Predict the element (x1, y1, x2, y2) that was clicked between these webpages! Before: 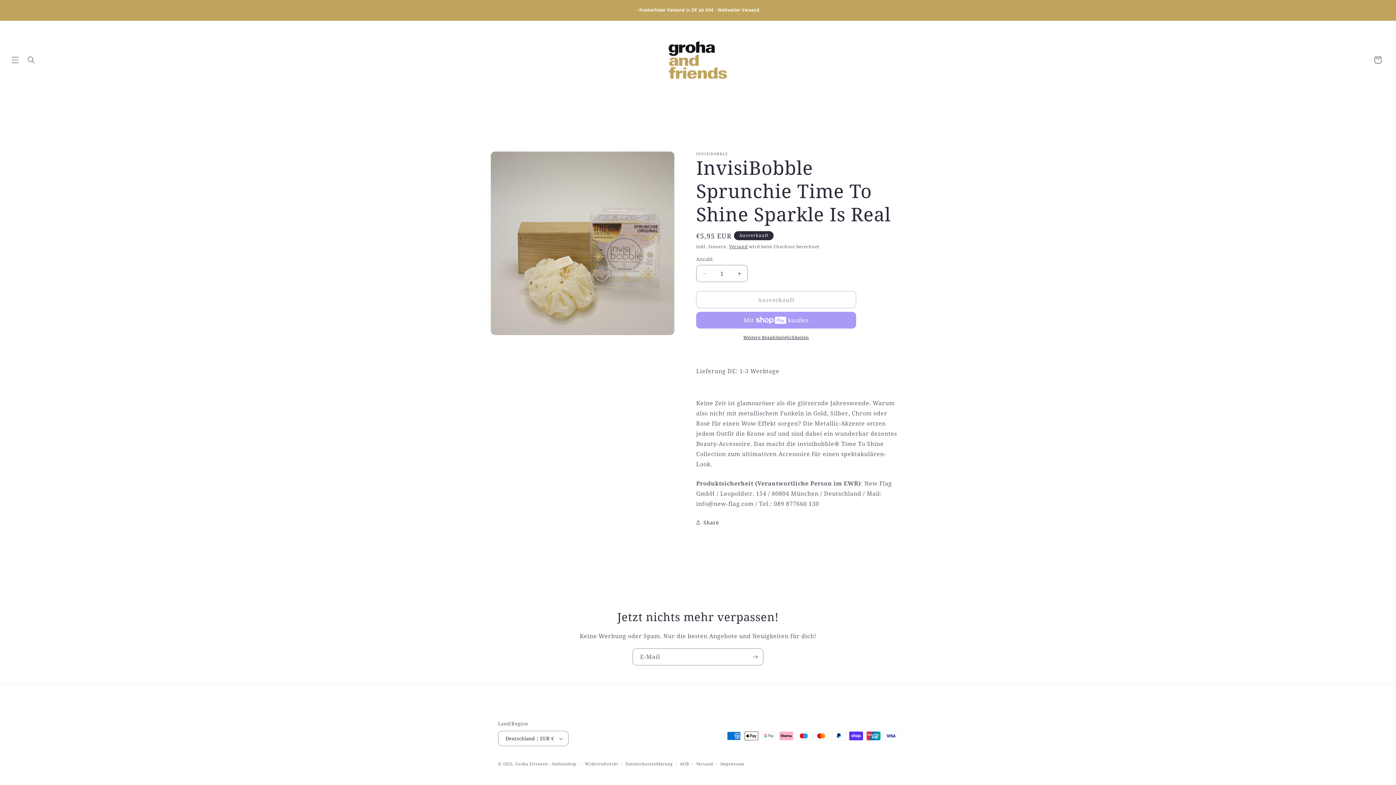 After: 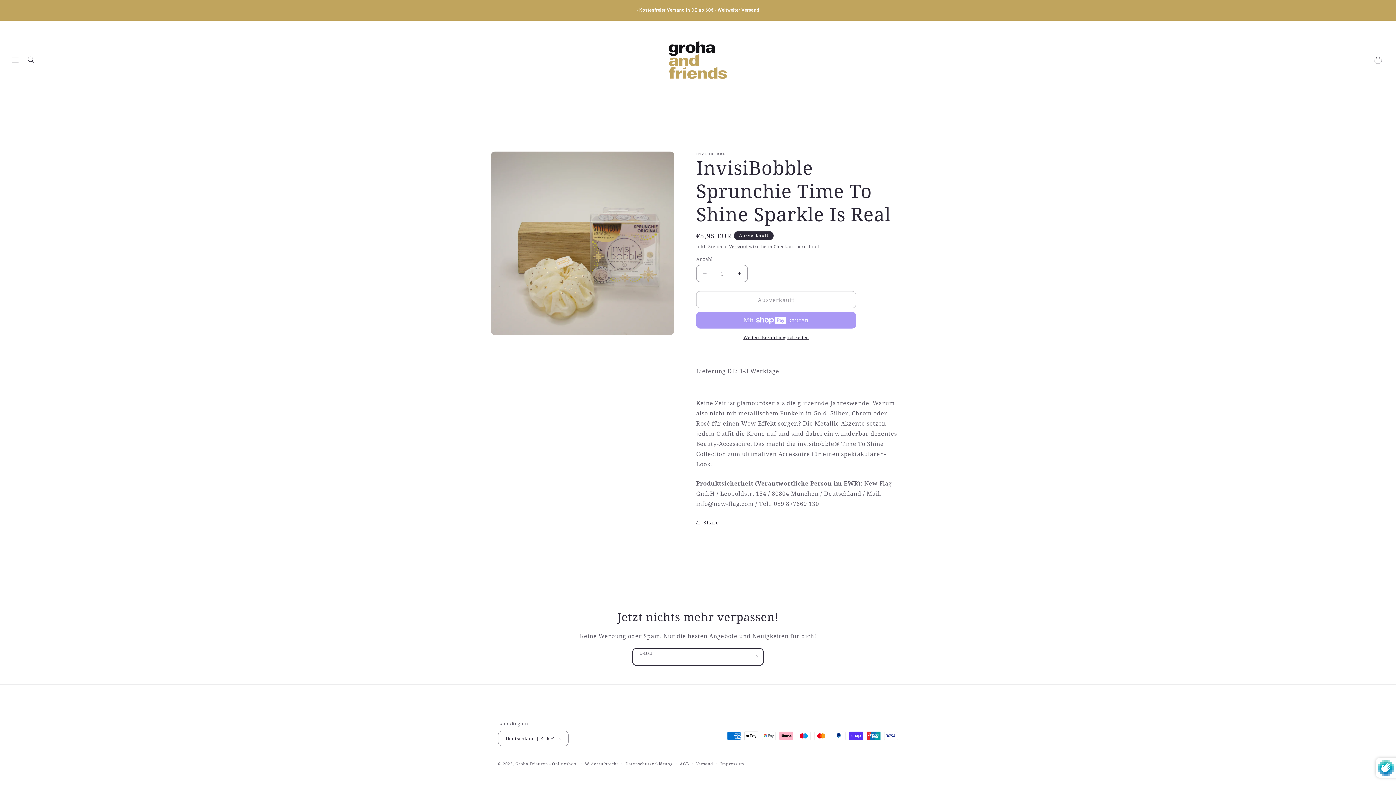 Action: bbox: (747, 648, 763, 665) label: Abonnieren